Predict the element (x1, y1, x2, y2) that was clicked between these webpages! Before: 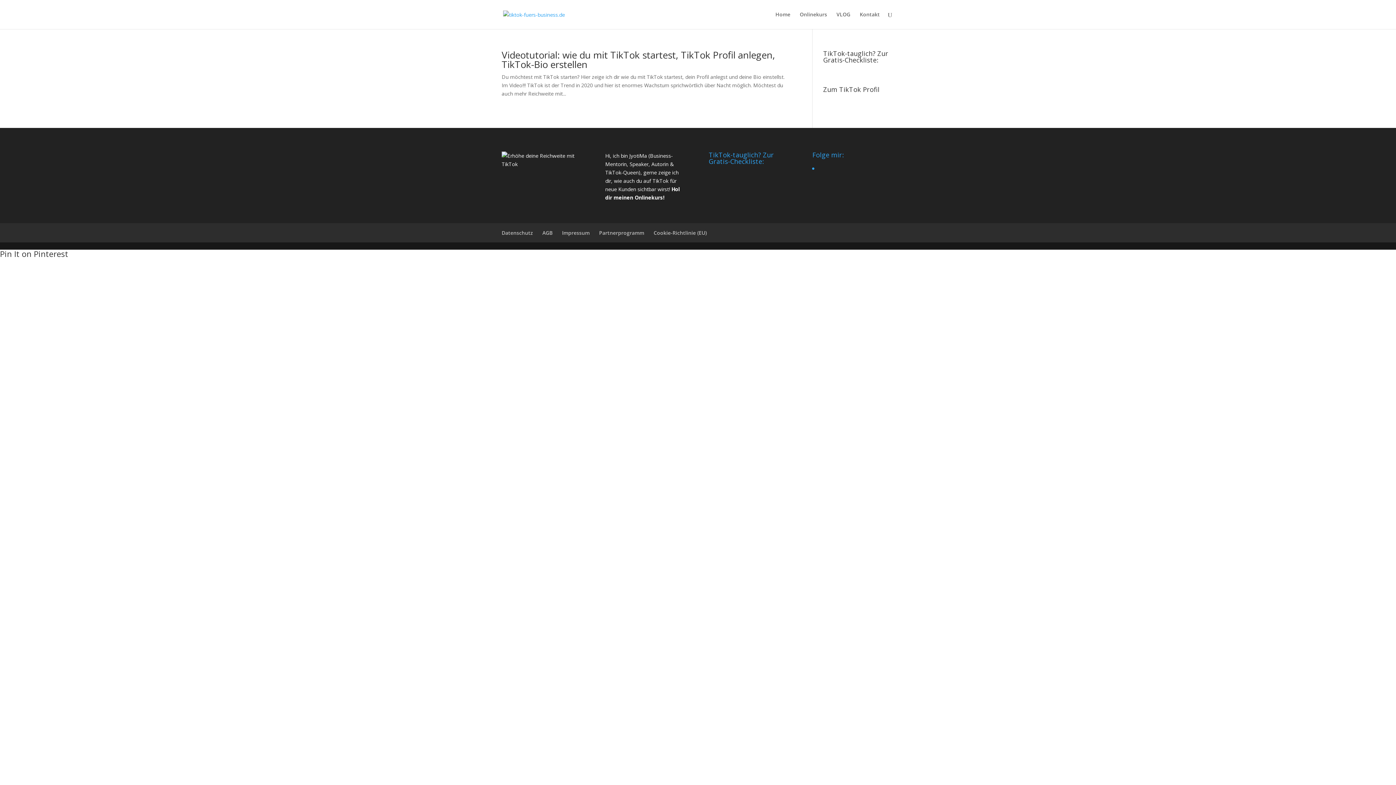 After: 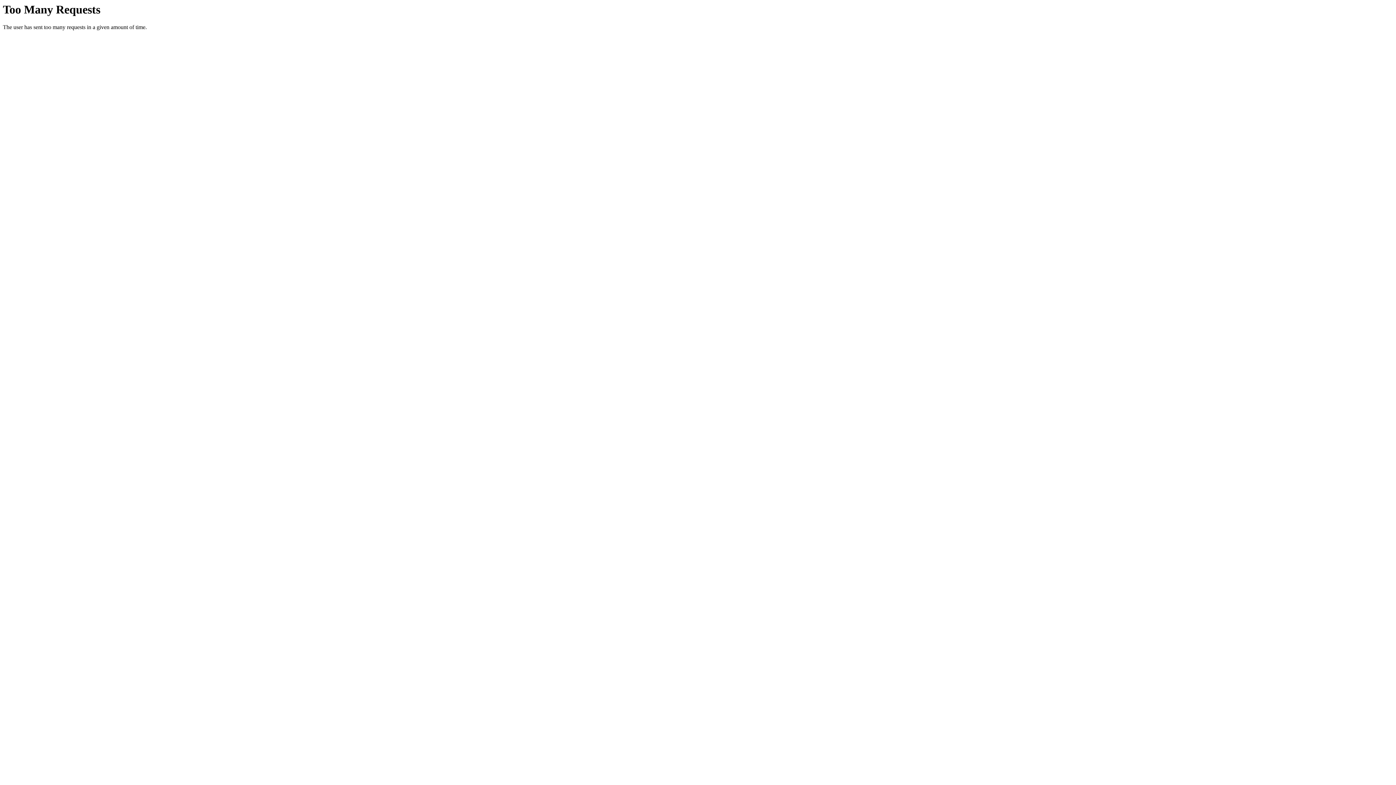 Action: label: Kontakt bbox: (860, 12, 880, 29)